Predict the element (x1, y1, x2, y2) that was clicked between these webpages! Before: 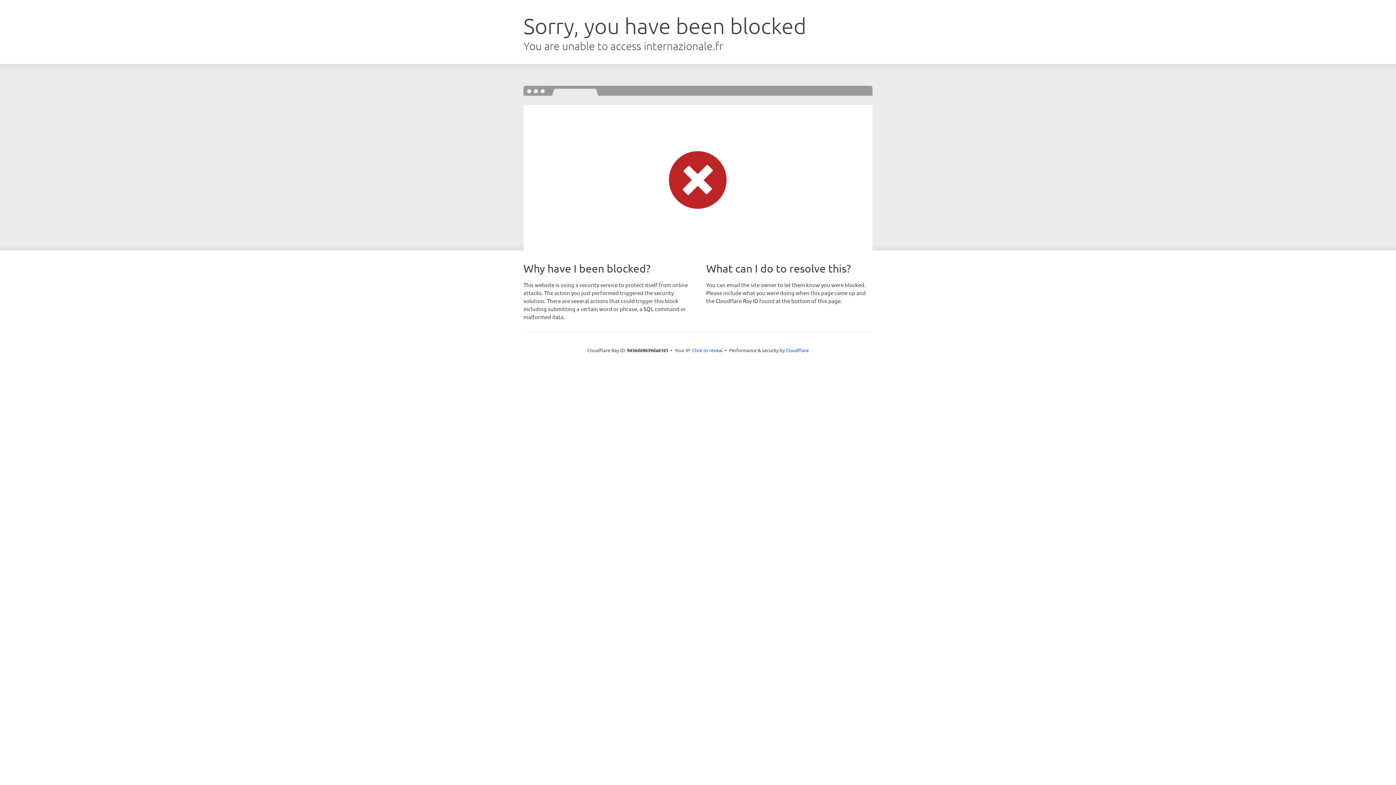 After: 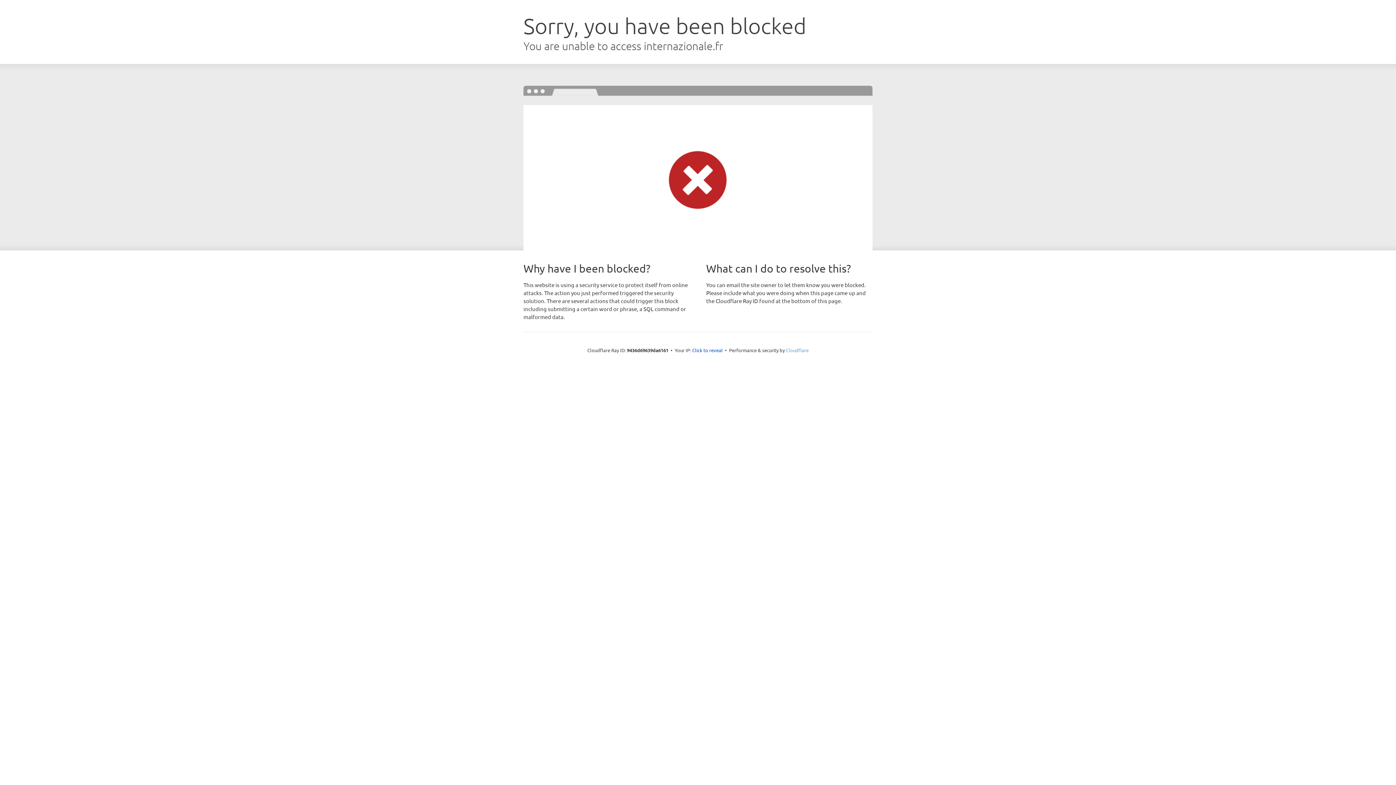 Action: bbox: (786, 347, 808, 353) label: Cloudflare